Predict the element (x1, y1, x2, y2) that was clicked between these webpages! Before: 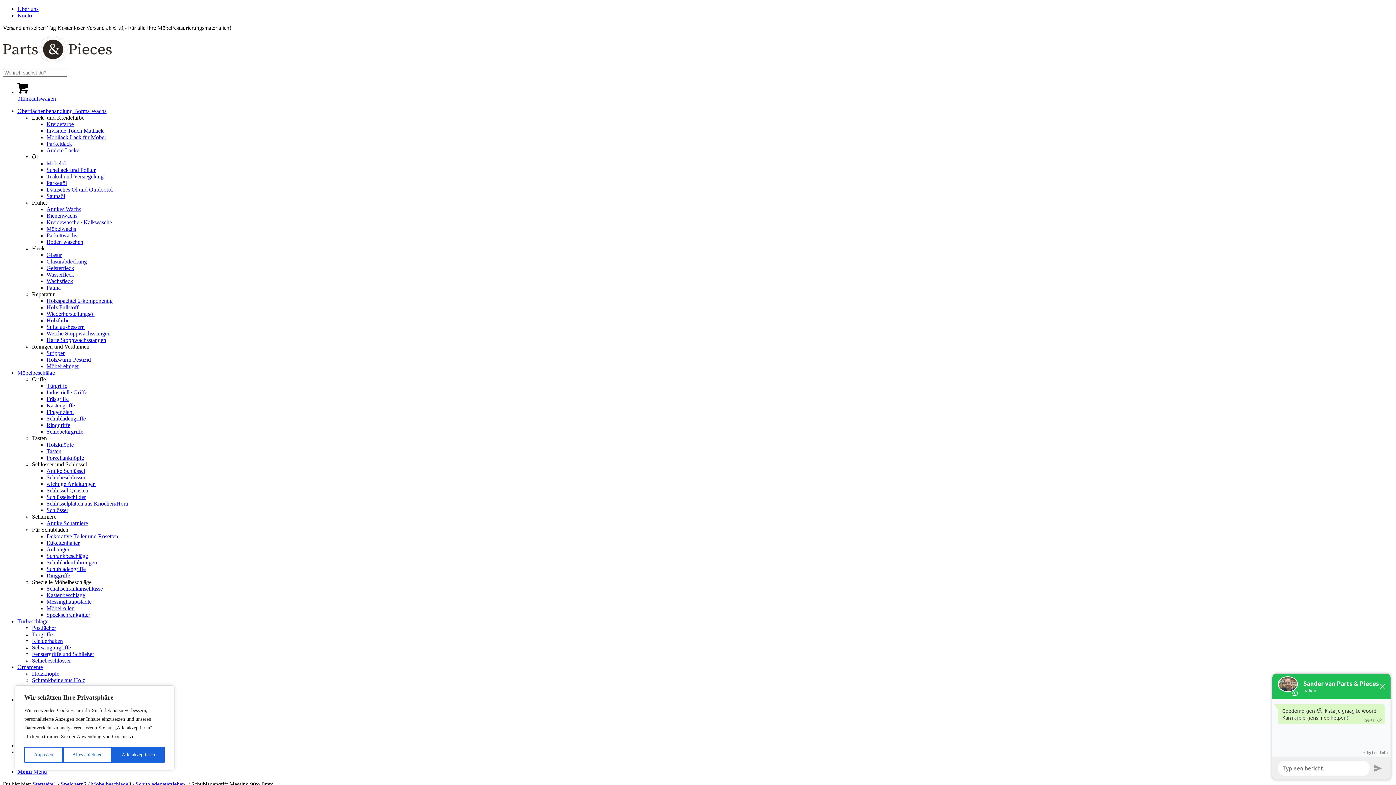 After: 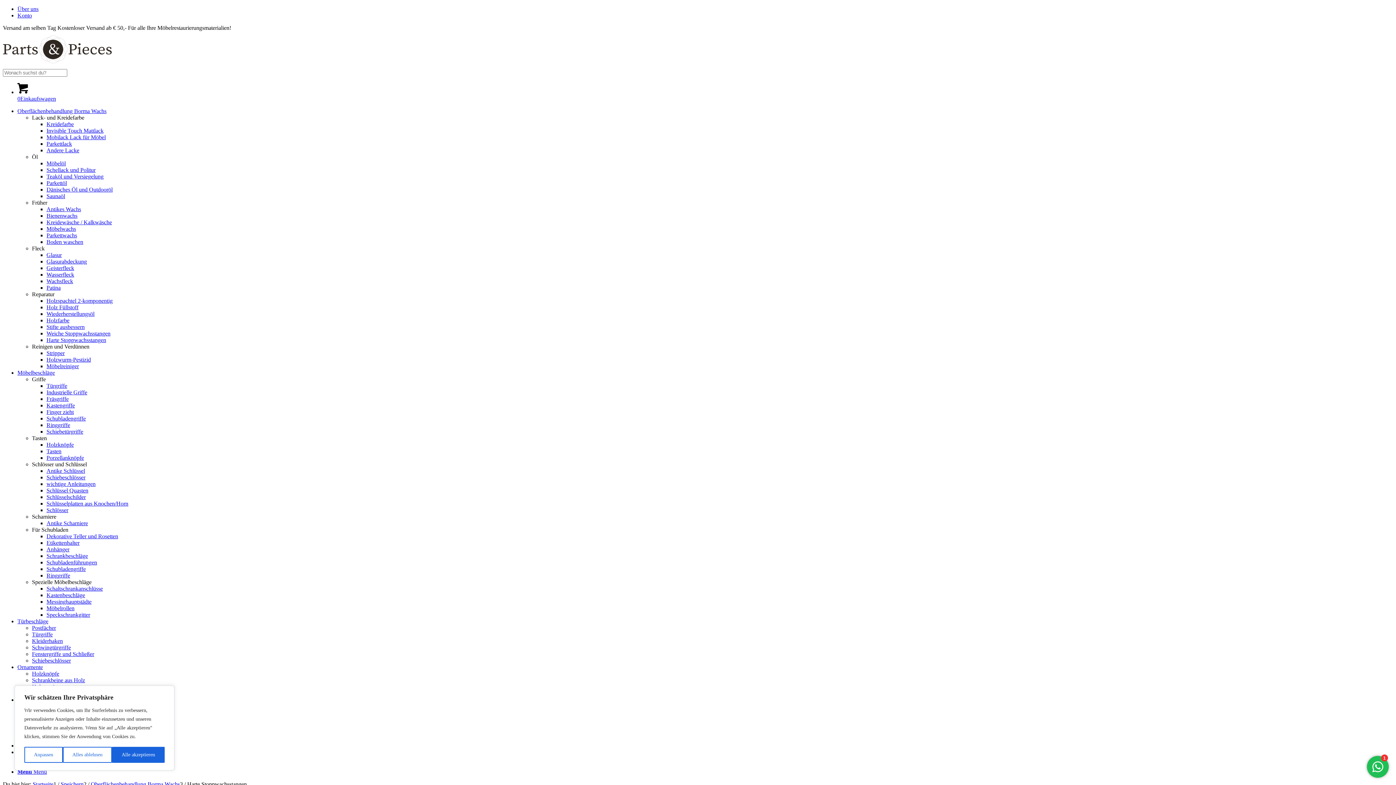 Action: label: Harte Stoppwachsstangen bbox: (46, 337, 106, 343)